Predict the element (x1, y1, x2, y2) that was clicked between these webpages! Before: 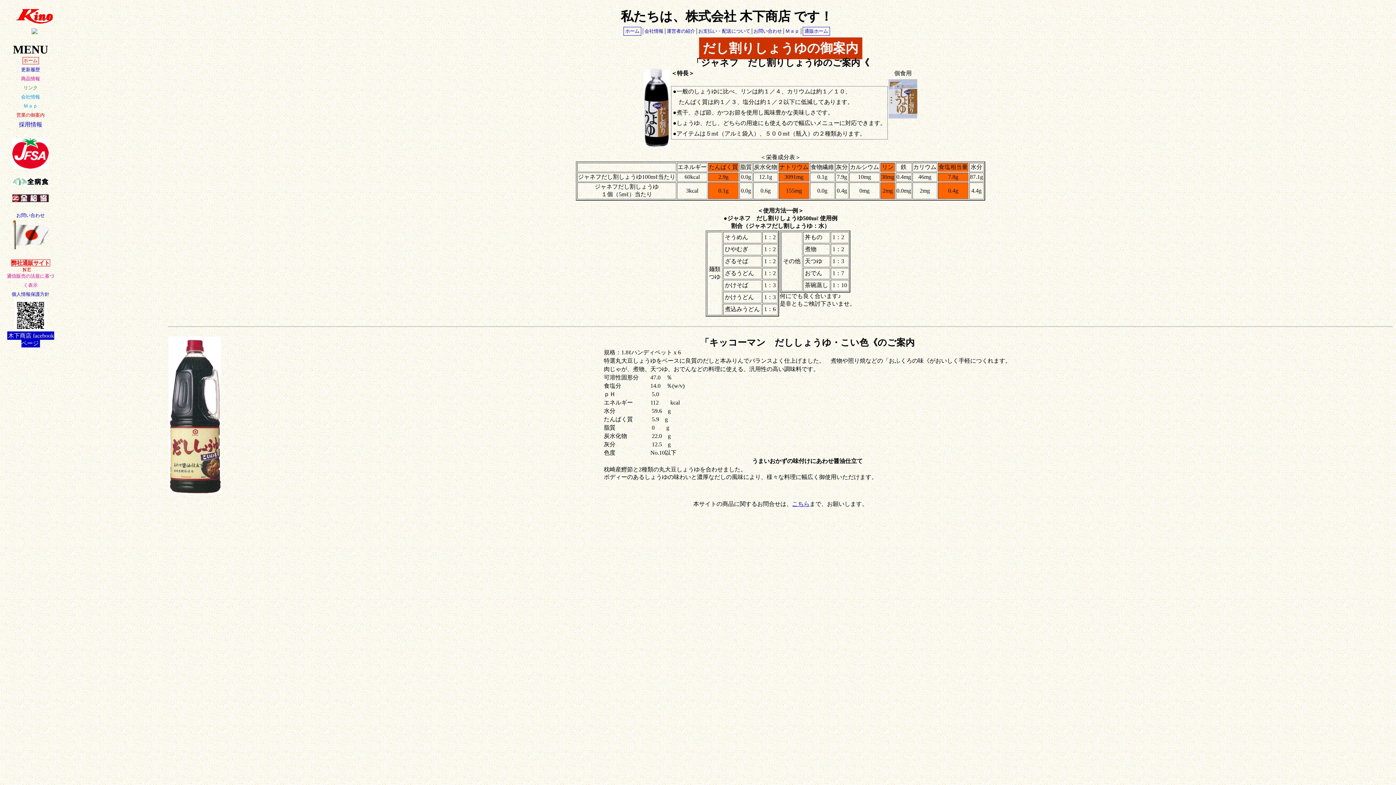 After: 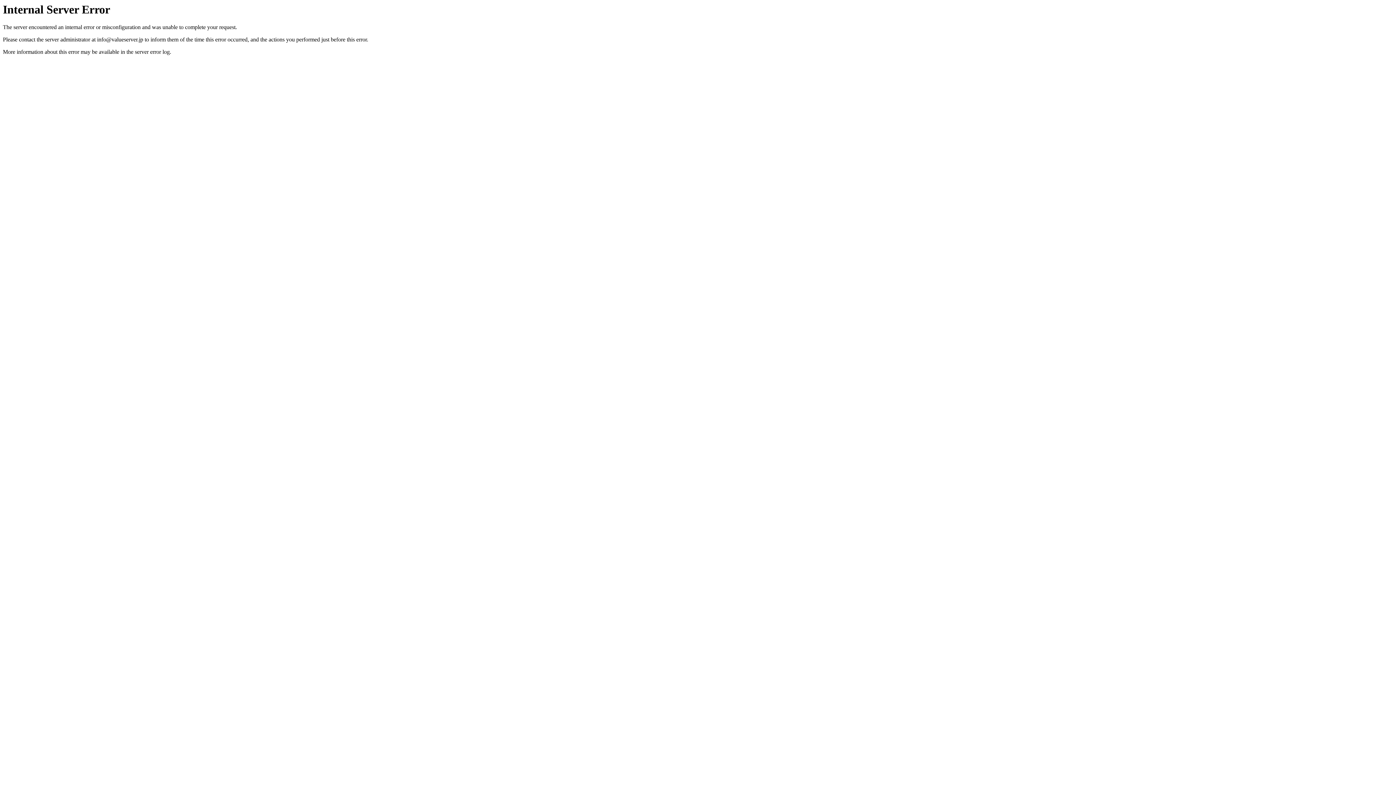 Action: label: こちら bbox: (792, 501, 809, 507)